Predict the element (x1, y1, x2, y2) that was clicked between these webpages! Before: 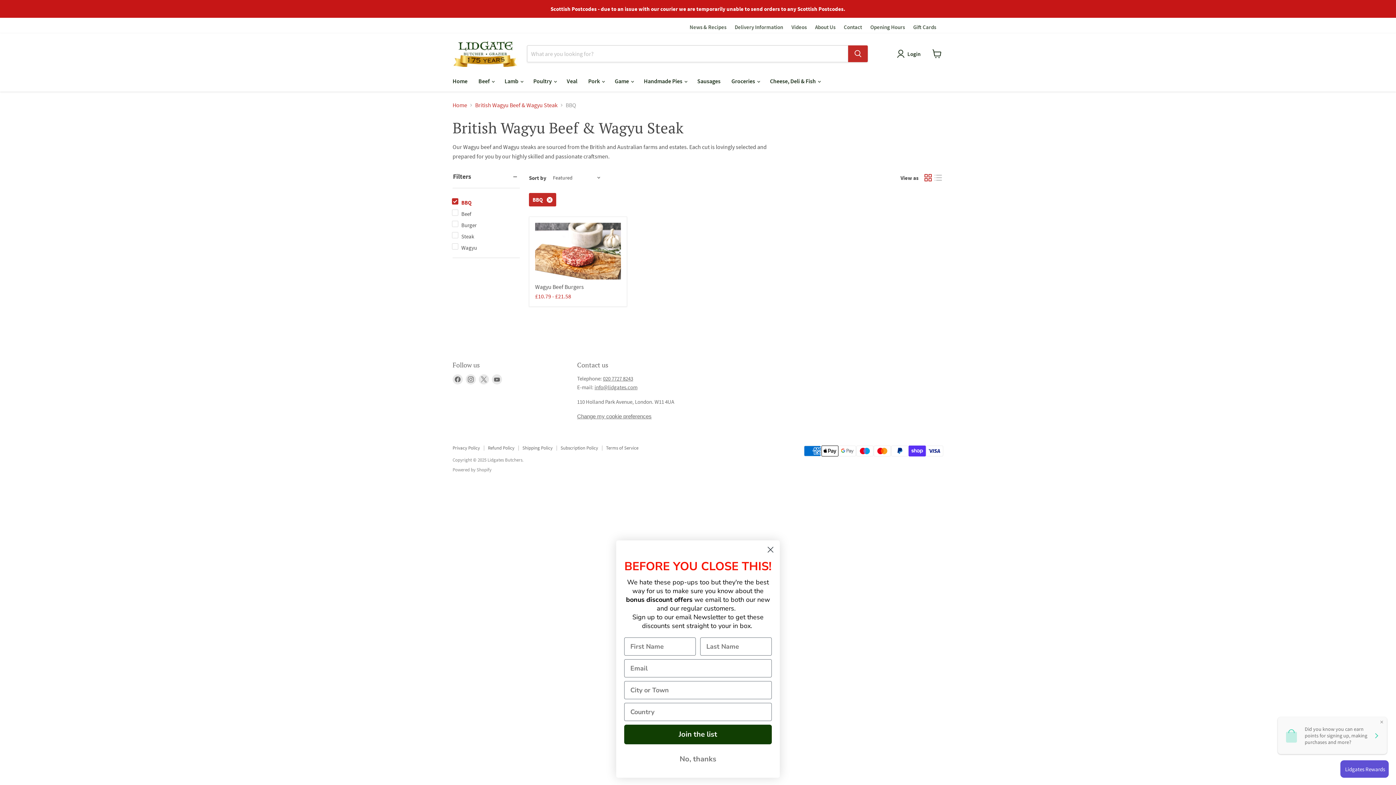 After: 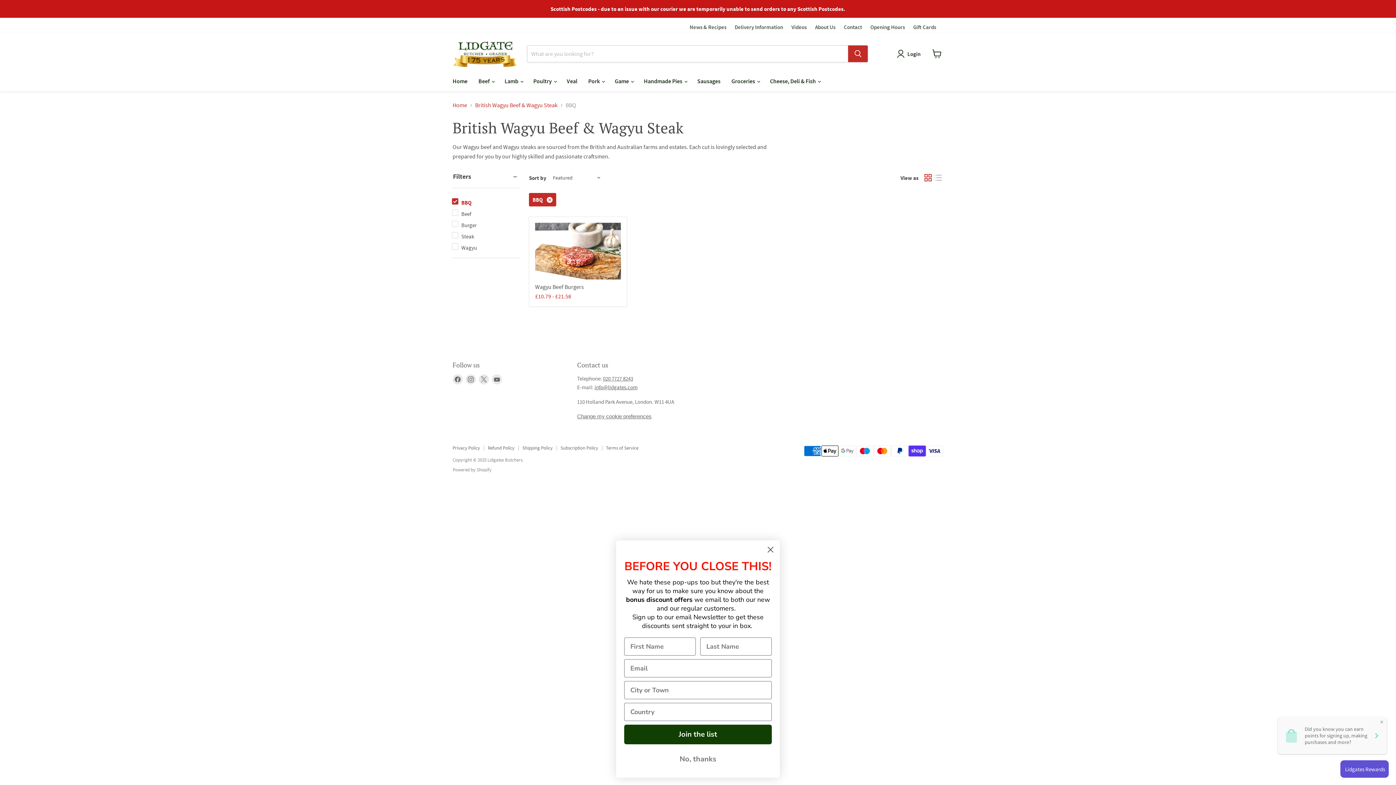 Action: label: info@lidgates.com bbox: (594, 384, 637, 391)